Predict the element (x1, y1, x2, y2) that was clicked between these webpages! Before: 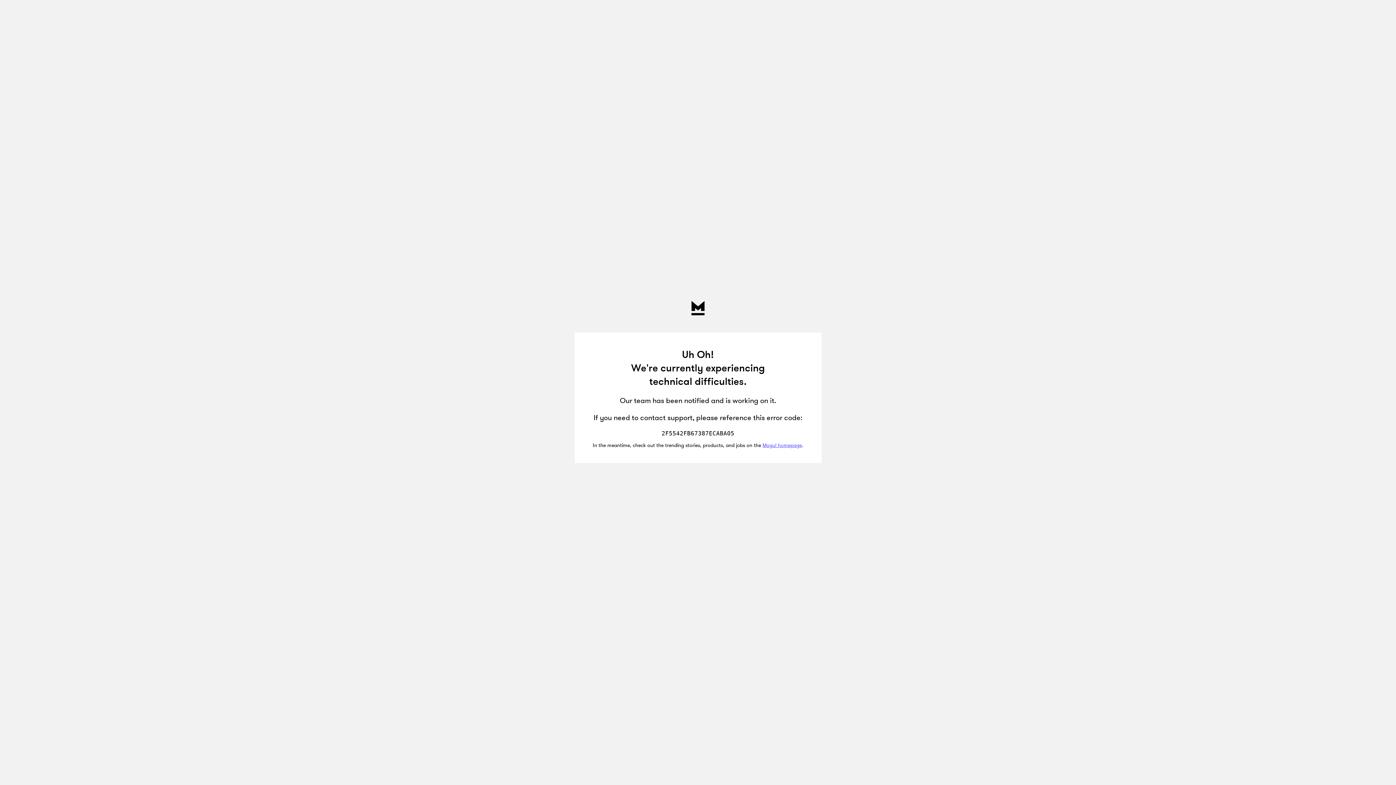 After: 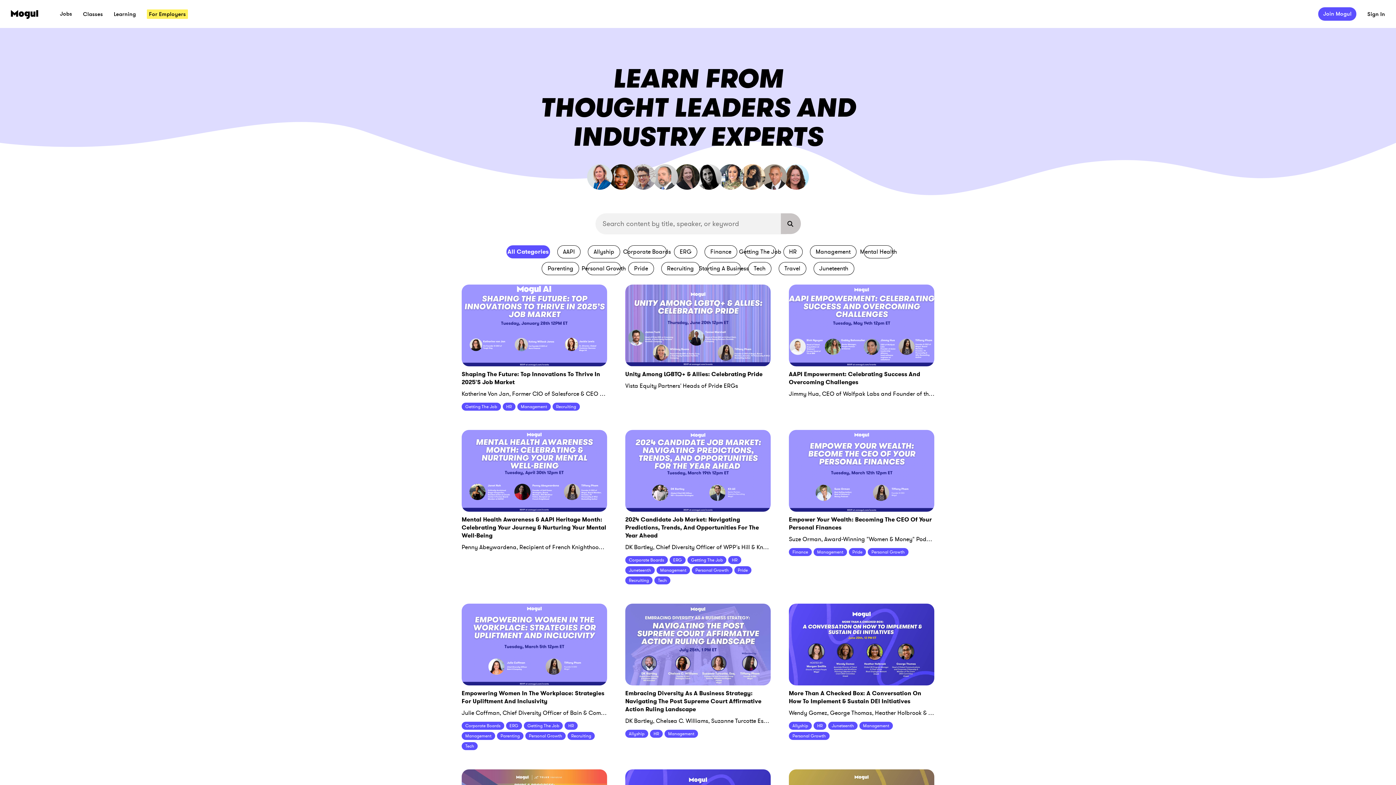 Action: label: Mogul homepage bbox: (762, 442, 802, 449)